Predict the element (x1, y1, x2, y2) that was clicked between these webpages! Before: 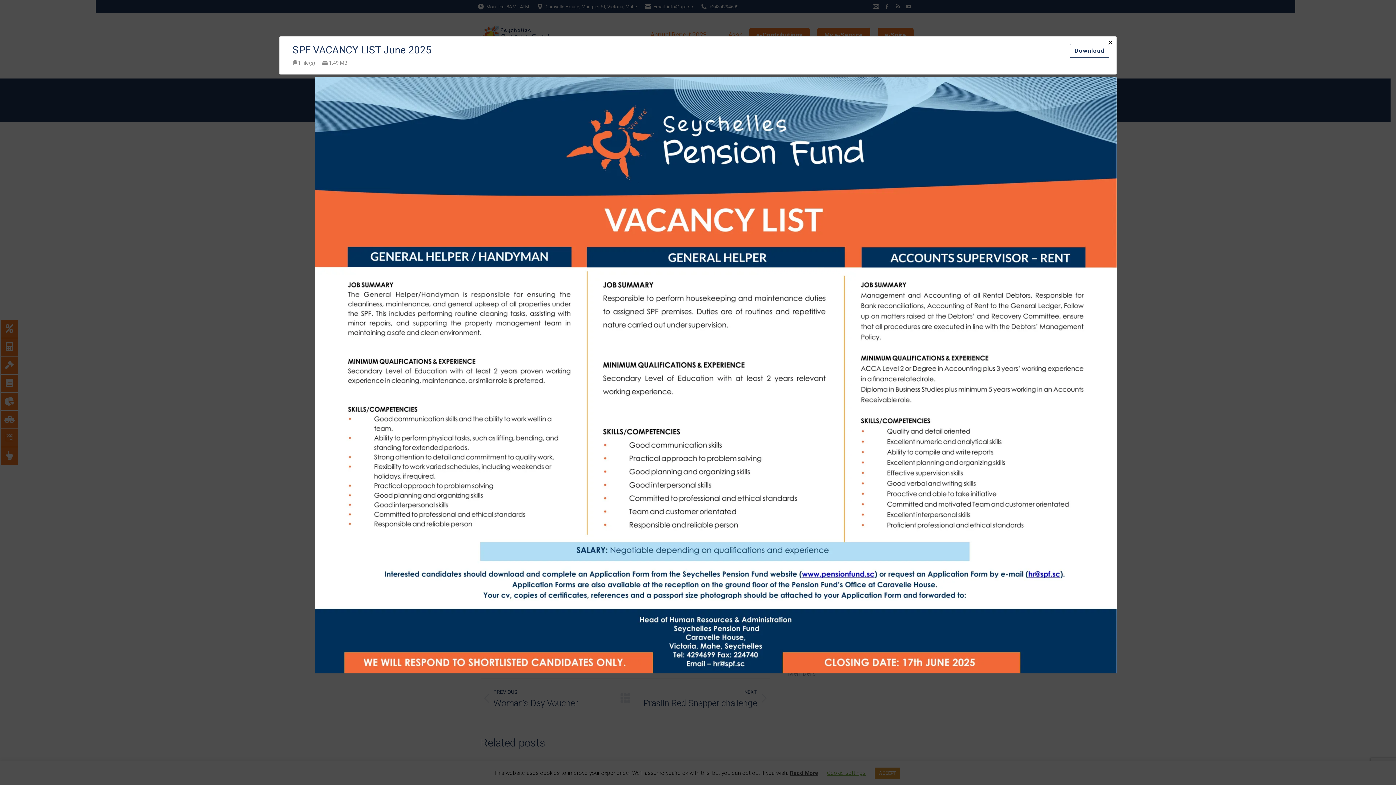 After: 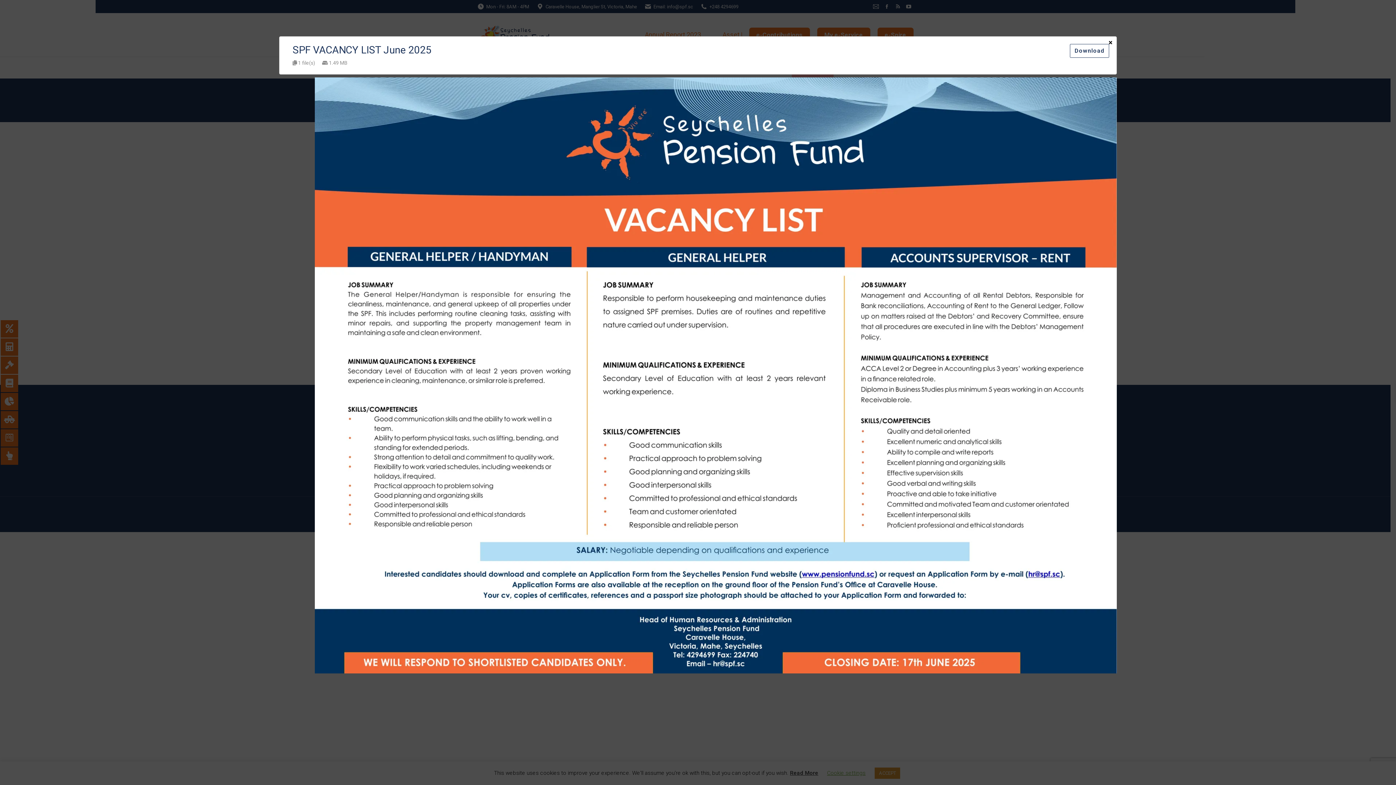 Action: label: SPF VACANCY LIST June 2025 bbox: (292, 44, 431, 56)